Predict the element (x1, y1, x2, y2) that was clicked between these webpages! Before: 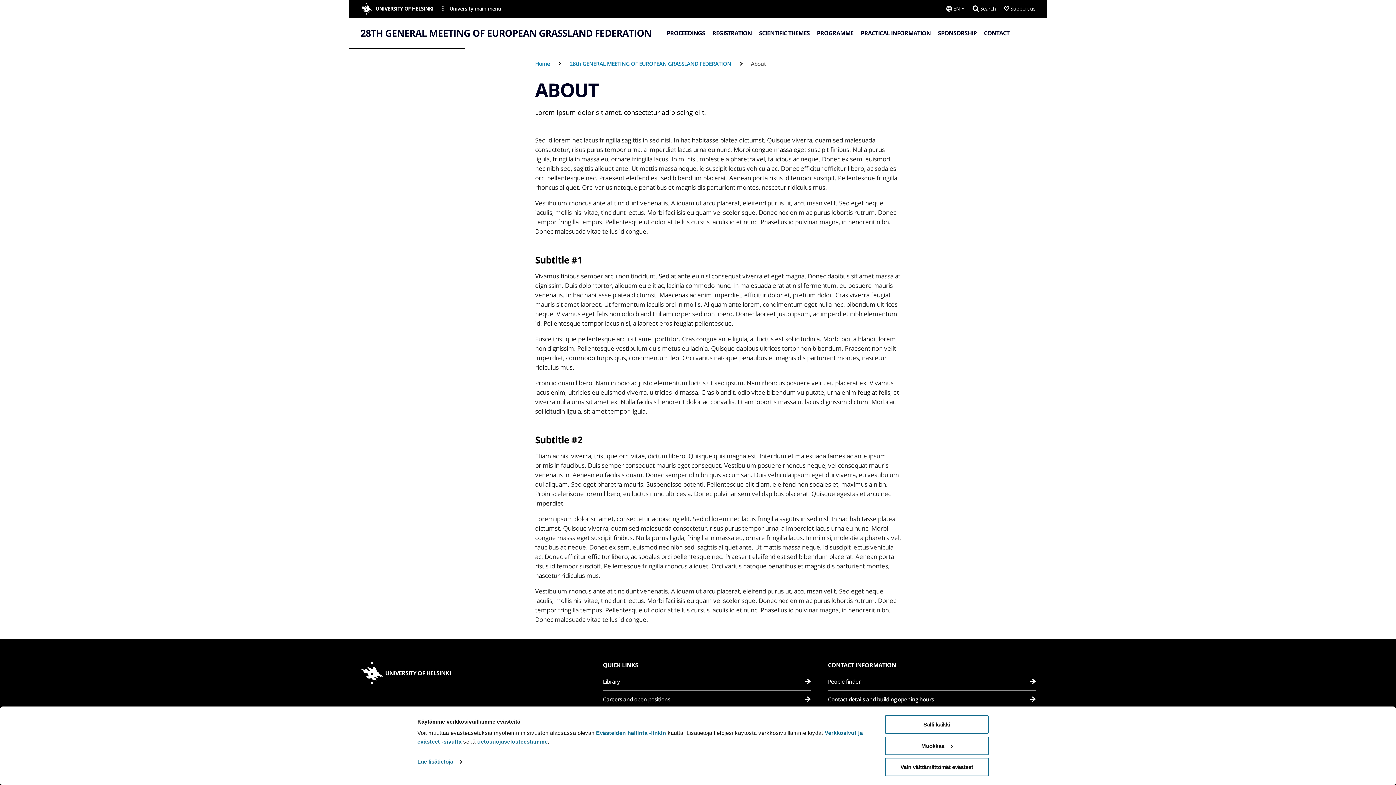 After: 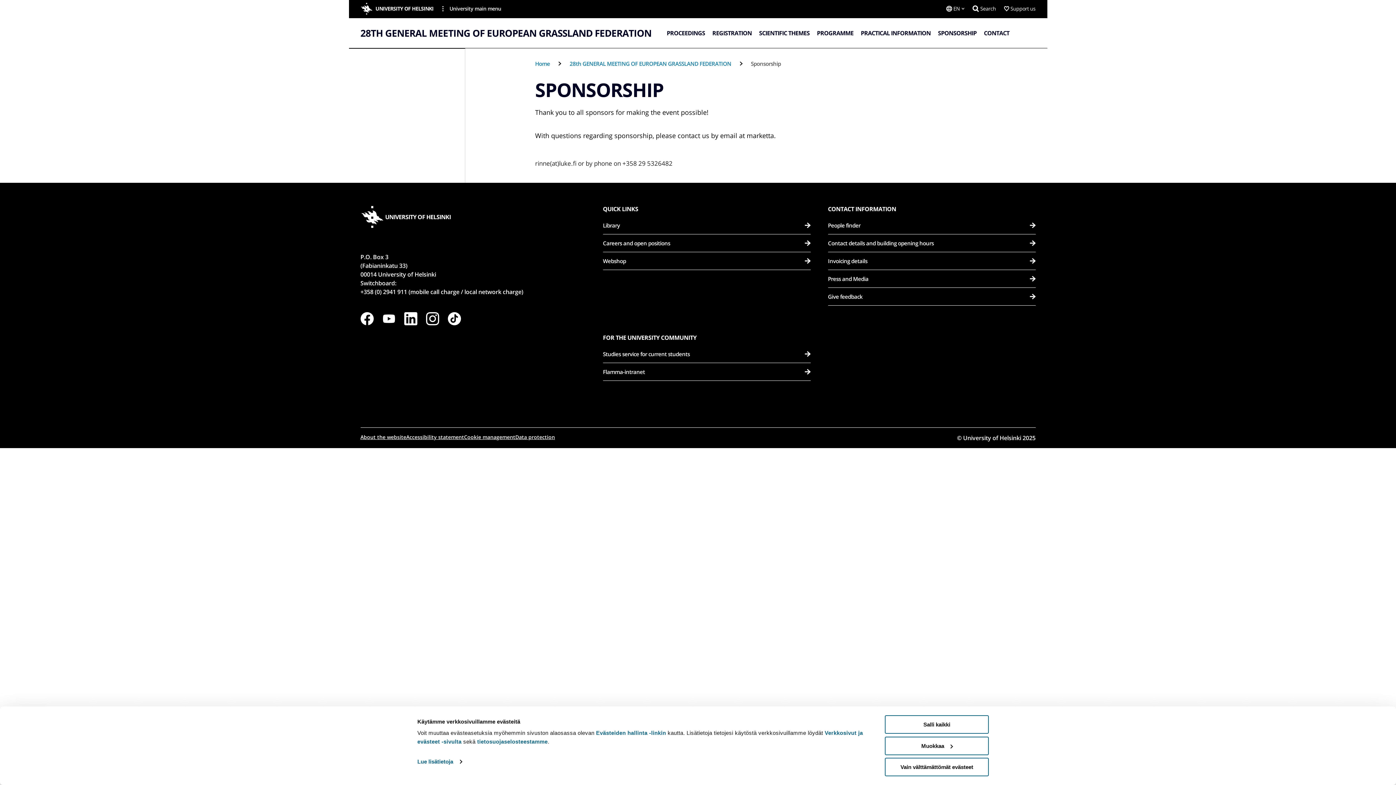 Action: label: SPONSORSHIP bbox: (934, 18, 980, 48)